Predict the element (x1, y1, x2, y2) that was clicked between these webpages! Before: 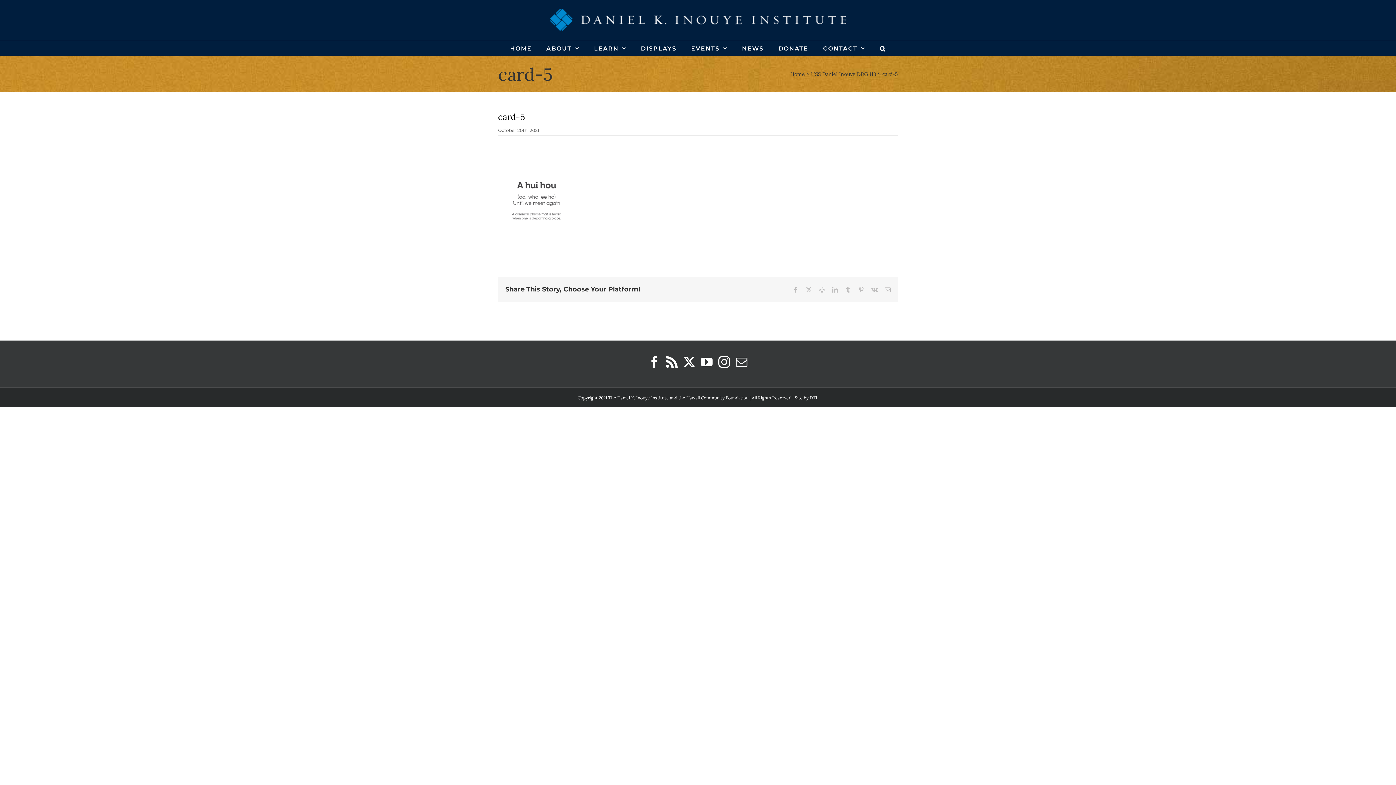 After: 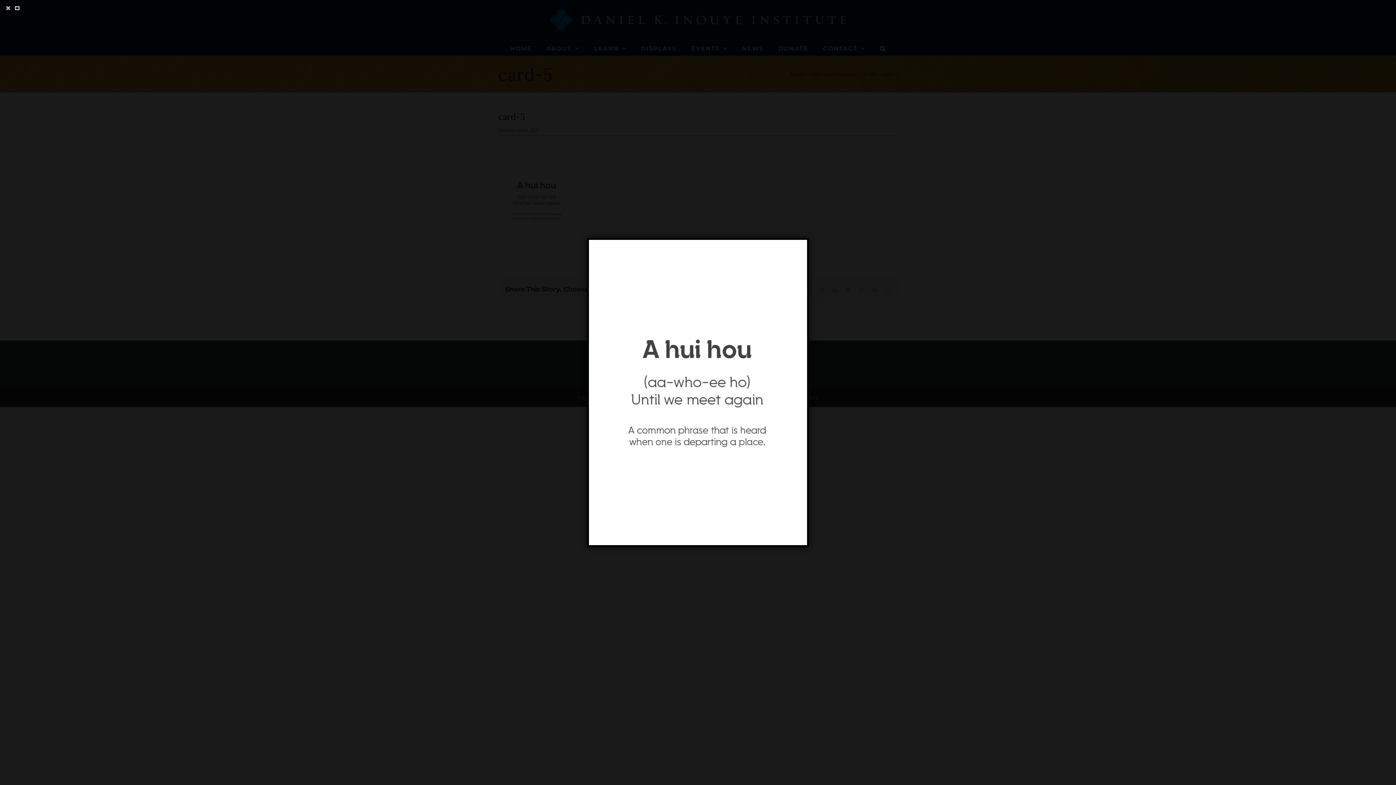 Action: bbox: (498, 147, 576, 156)